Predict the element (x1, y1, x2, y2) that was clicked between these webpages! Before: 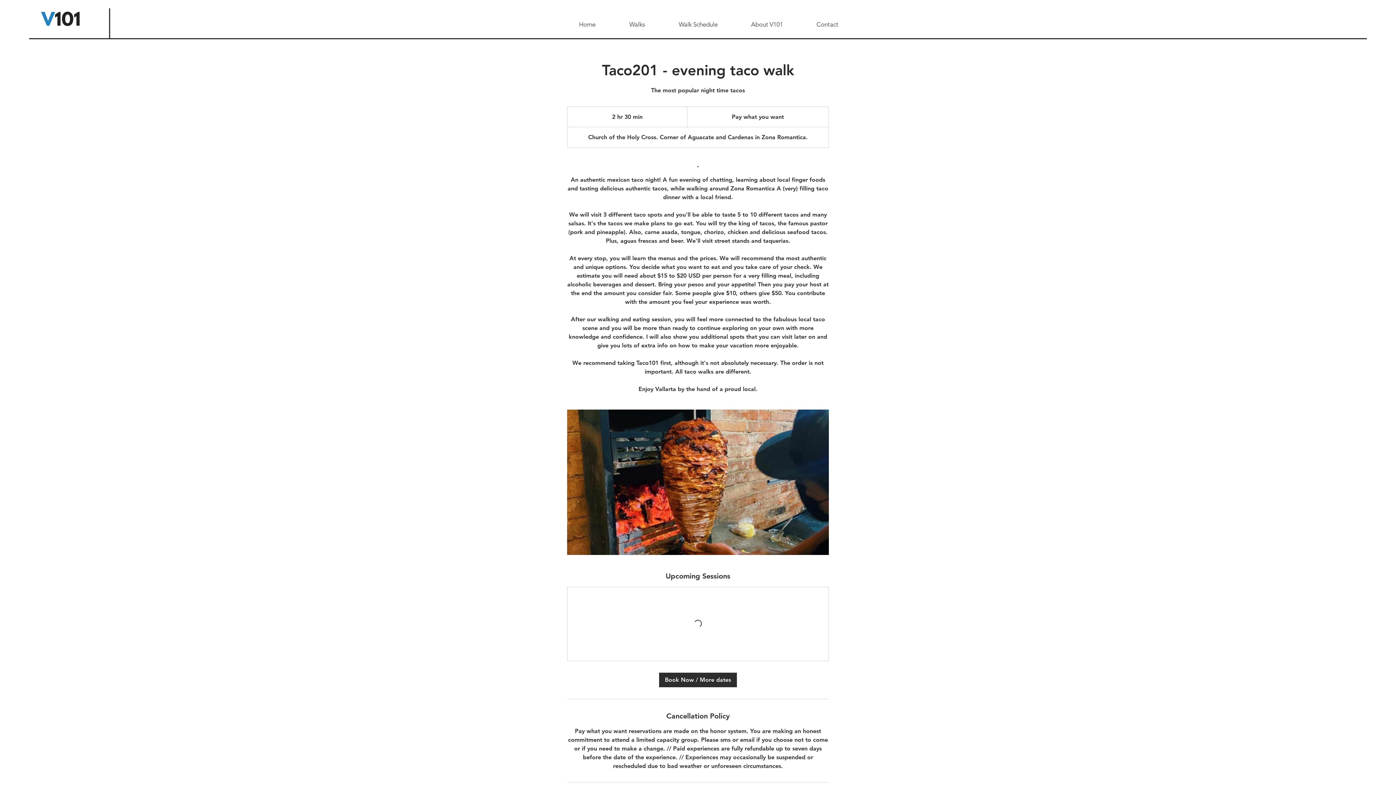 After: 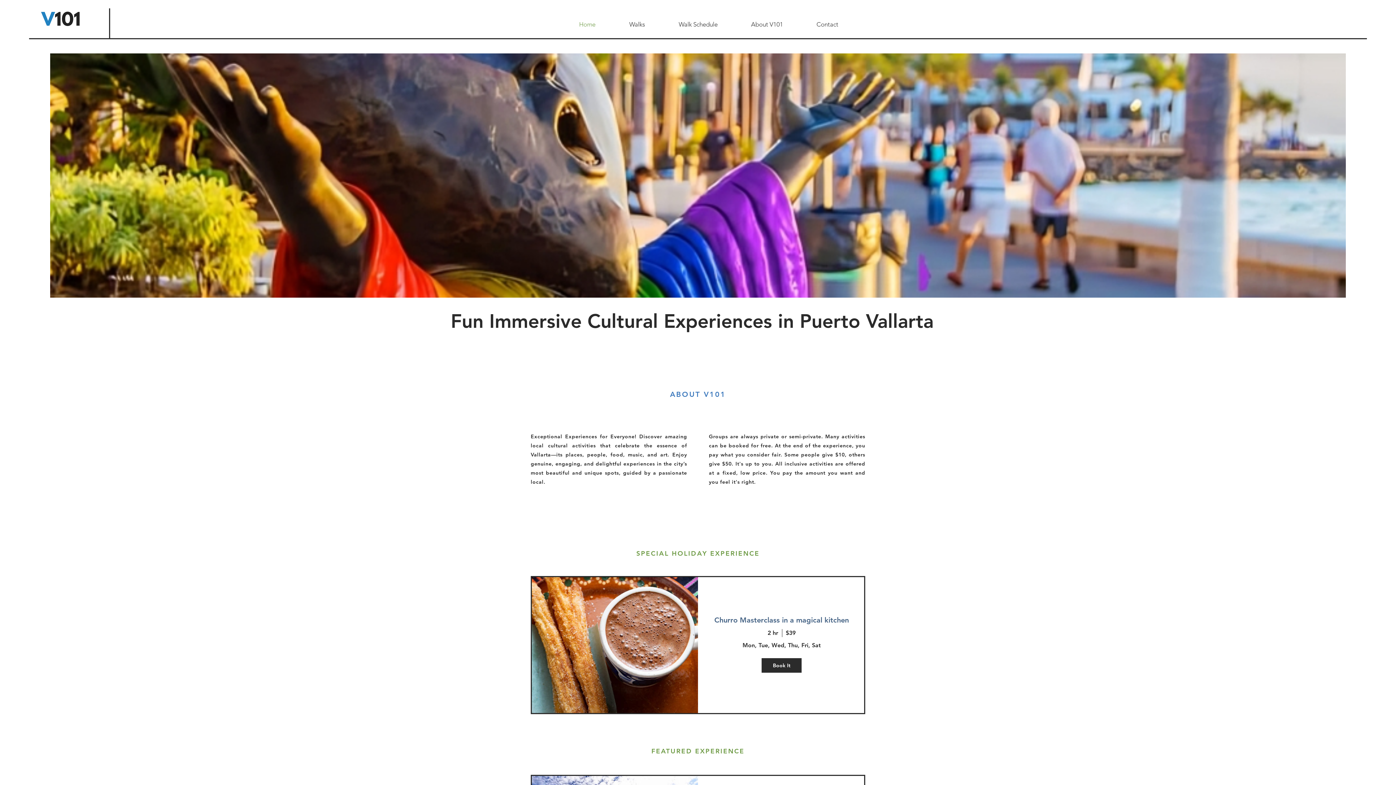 Action: bbox: (550, 15, 601, 33) label: Home